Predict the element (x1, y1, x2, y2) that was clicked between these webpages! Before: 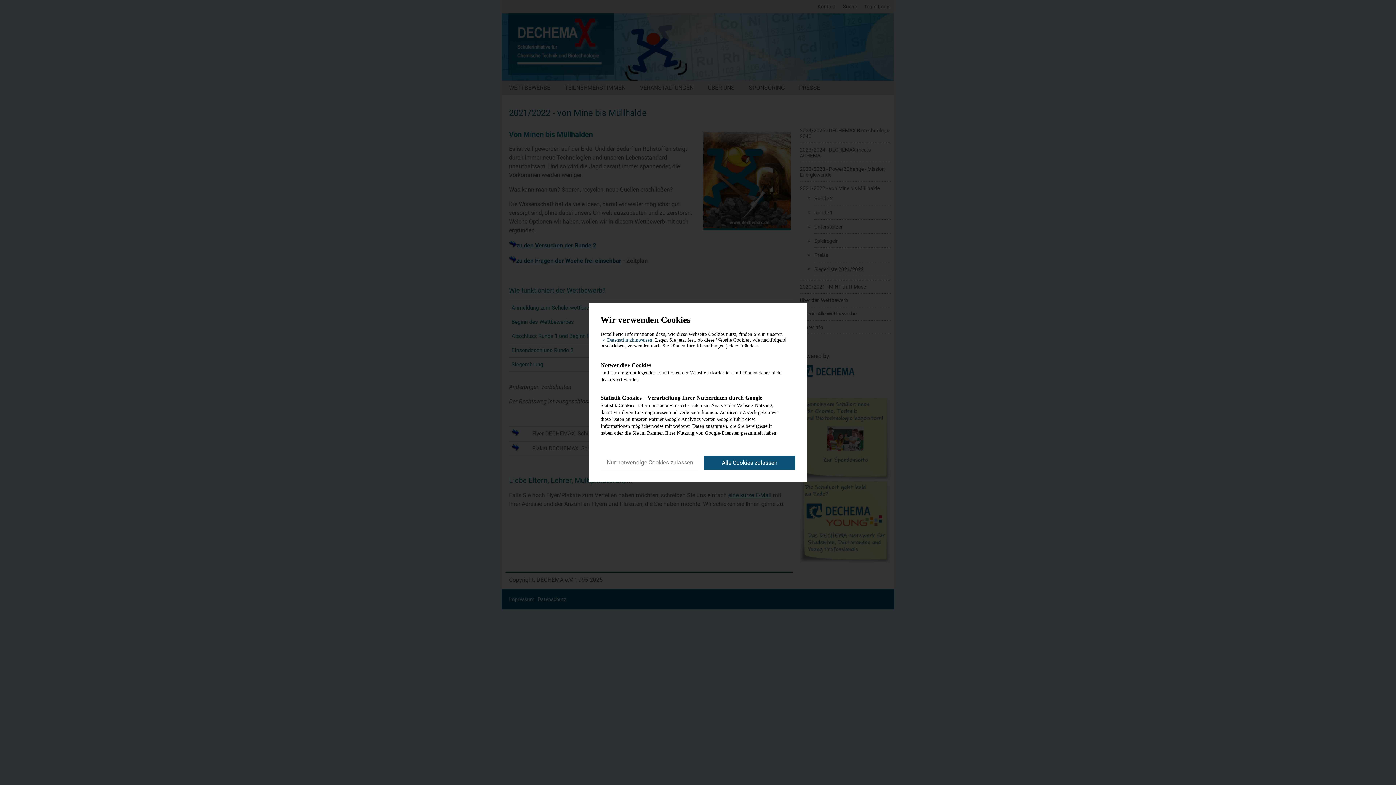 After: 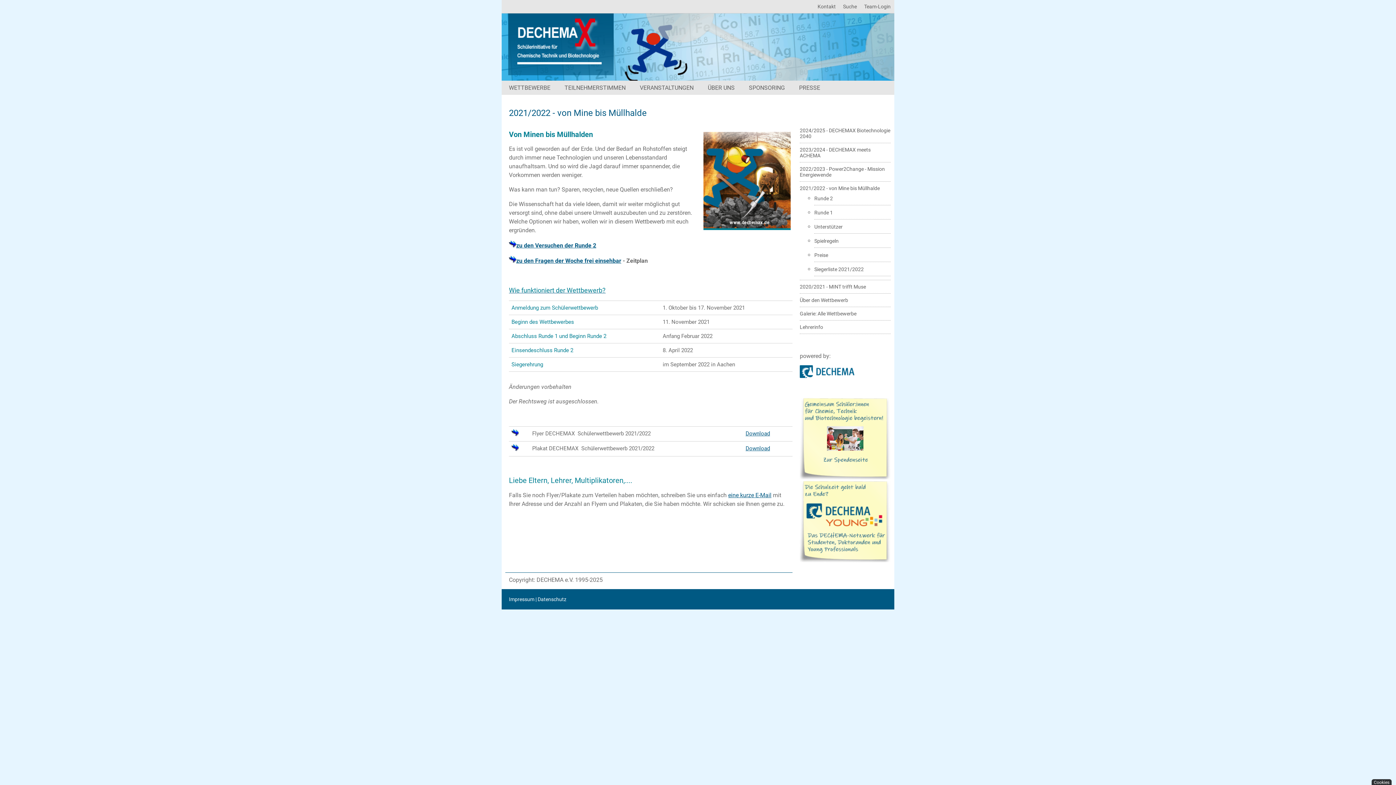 Action: bbox: (704, 456, 795, 470) label: all cookies